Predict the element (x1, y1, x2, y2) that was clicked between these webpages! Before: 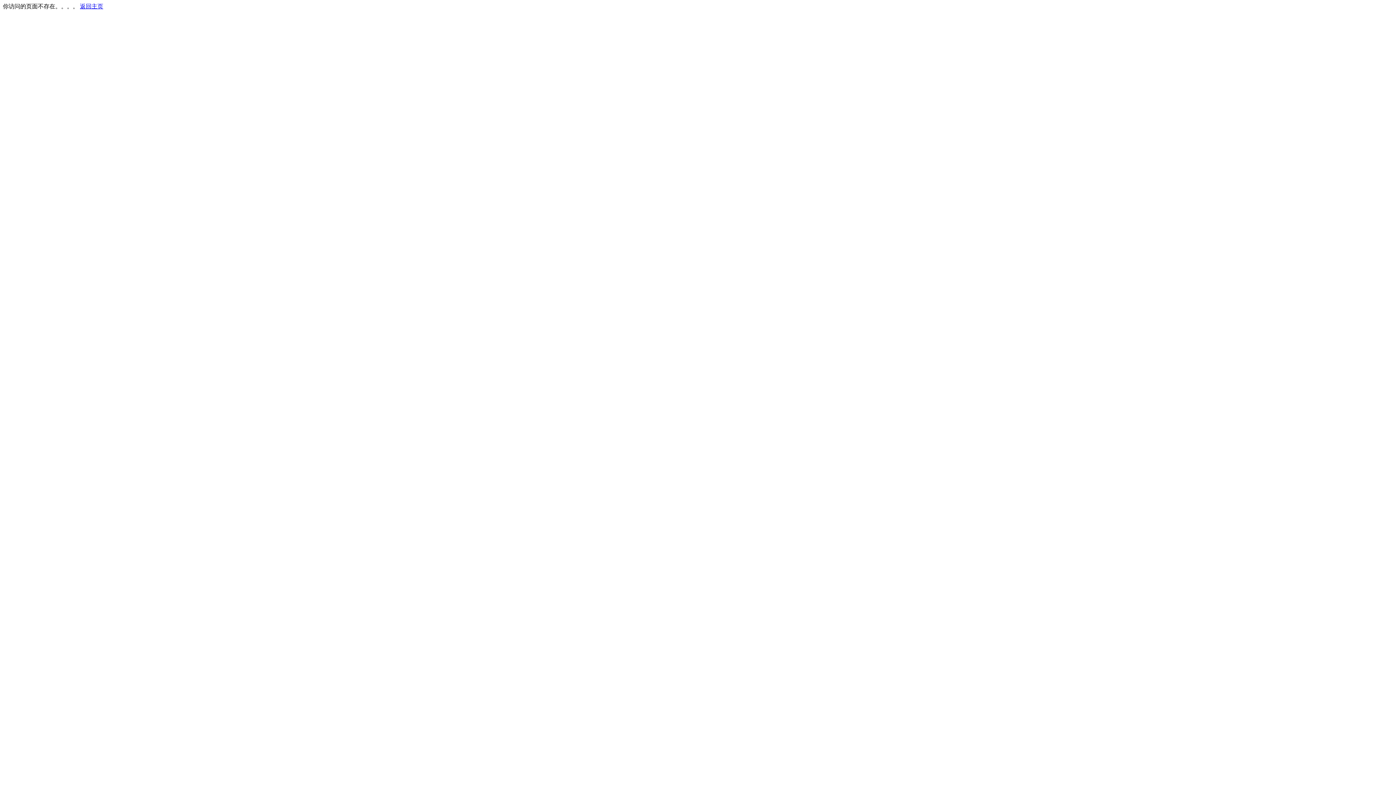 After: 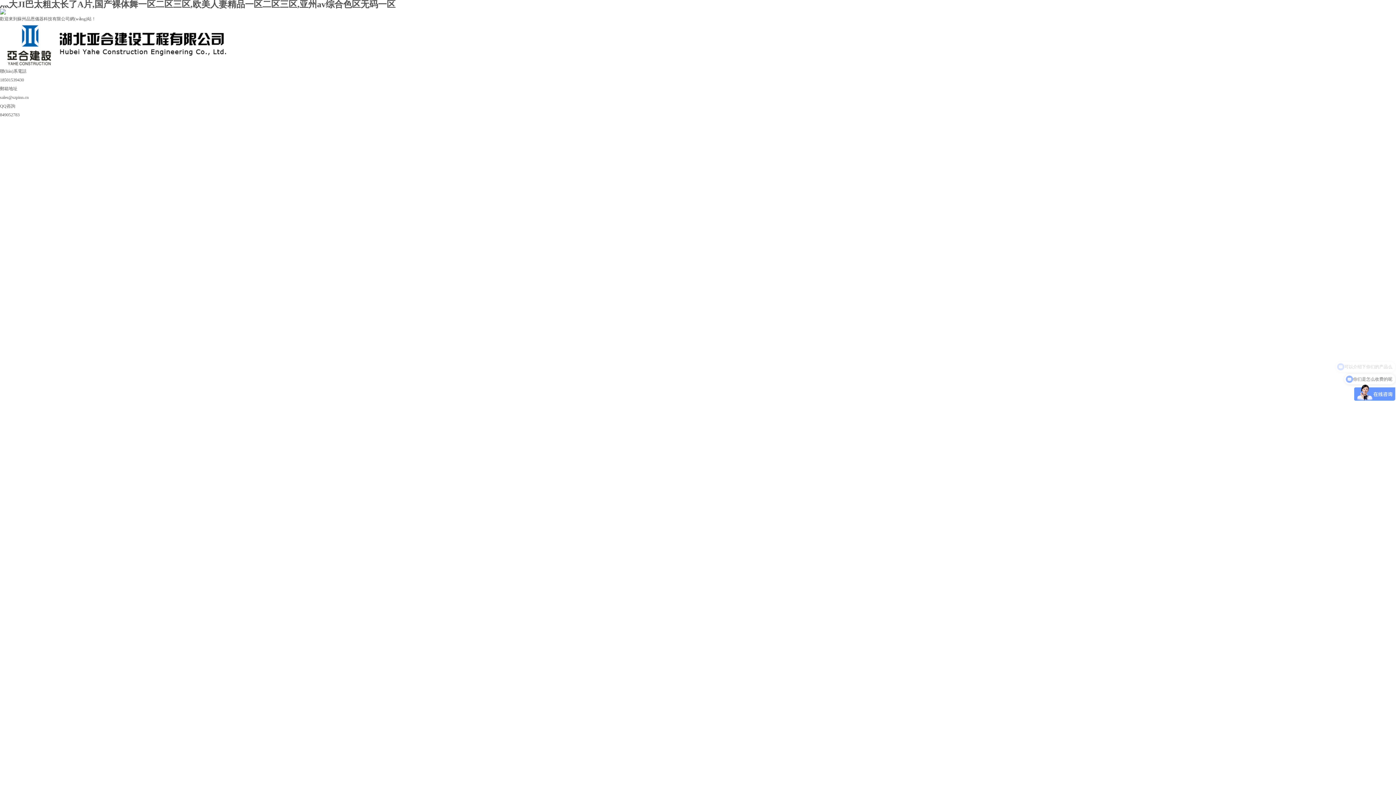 Action: bbox: (80, 3, 103, 9) label: 返回主页